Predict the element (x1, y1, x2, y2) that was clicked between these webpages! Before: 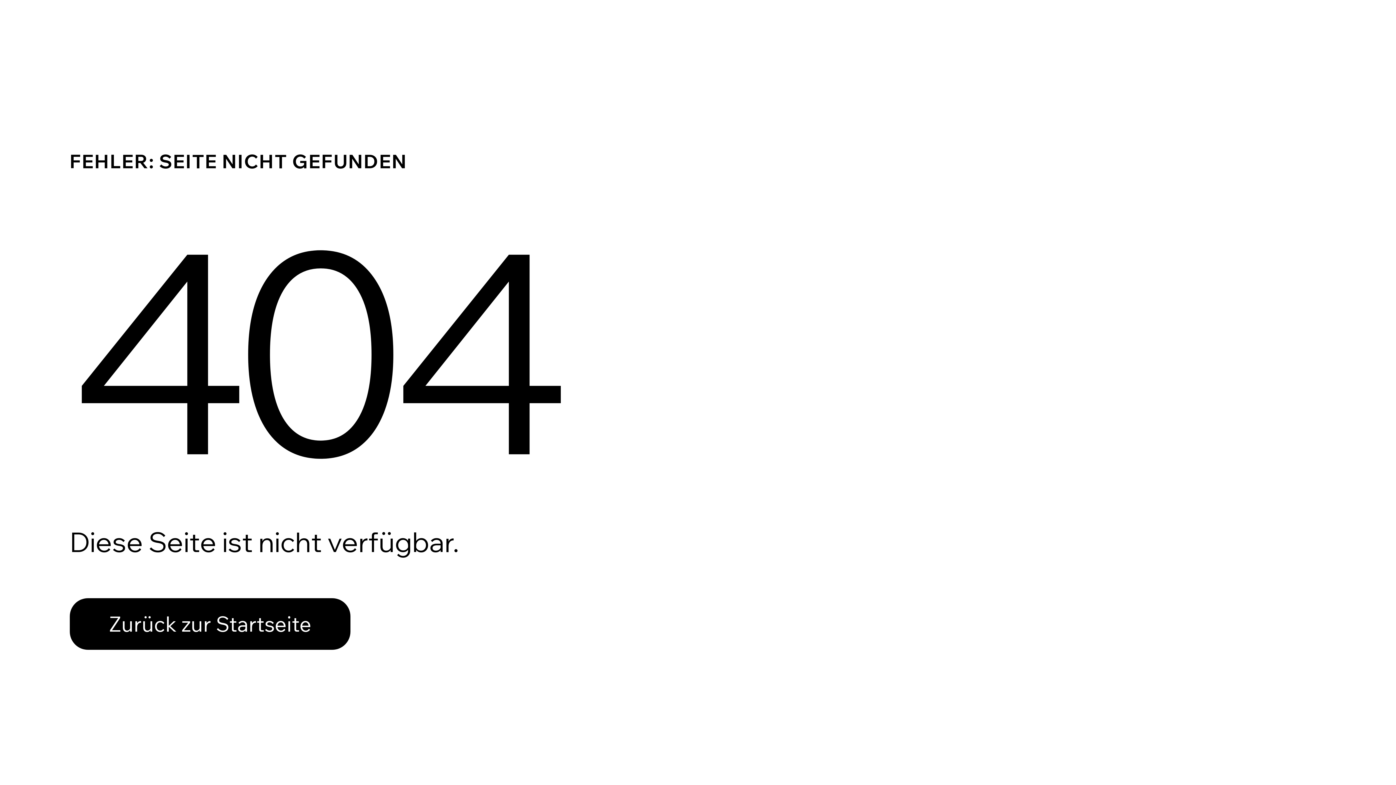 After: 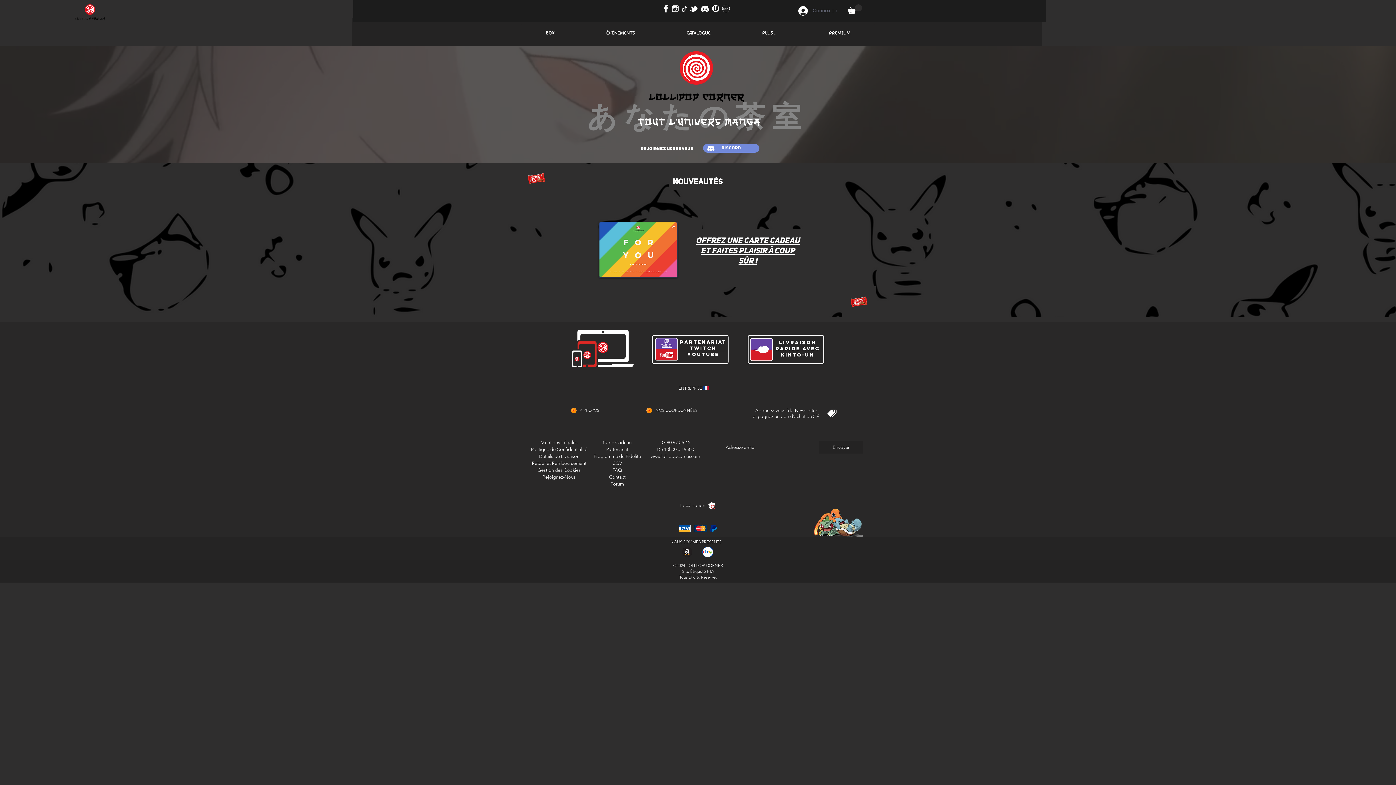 Action: label: Zurück zur Startseite bbox: (69, 598, 350, 650)